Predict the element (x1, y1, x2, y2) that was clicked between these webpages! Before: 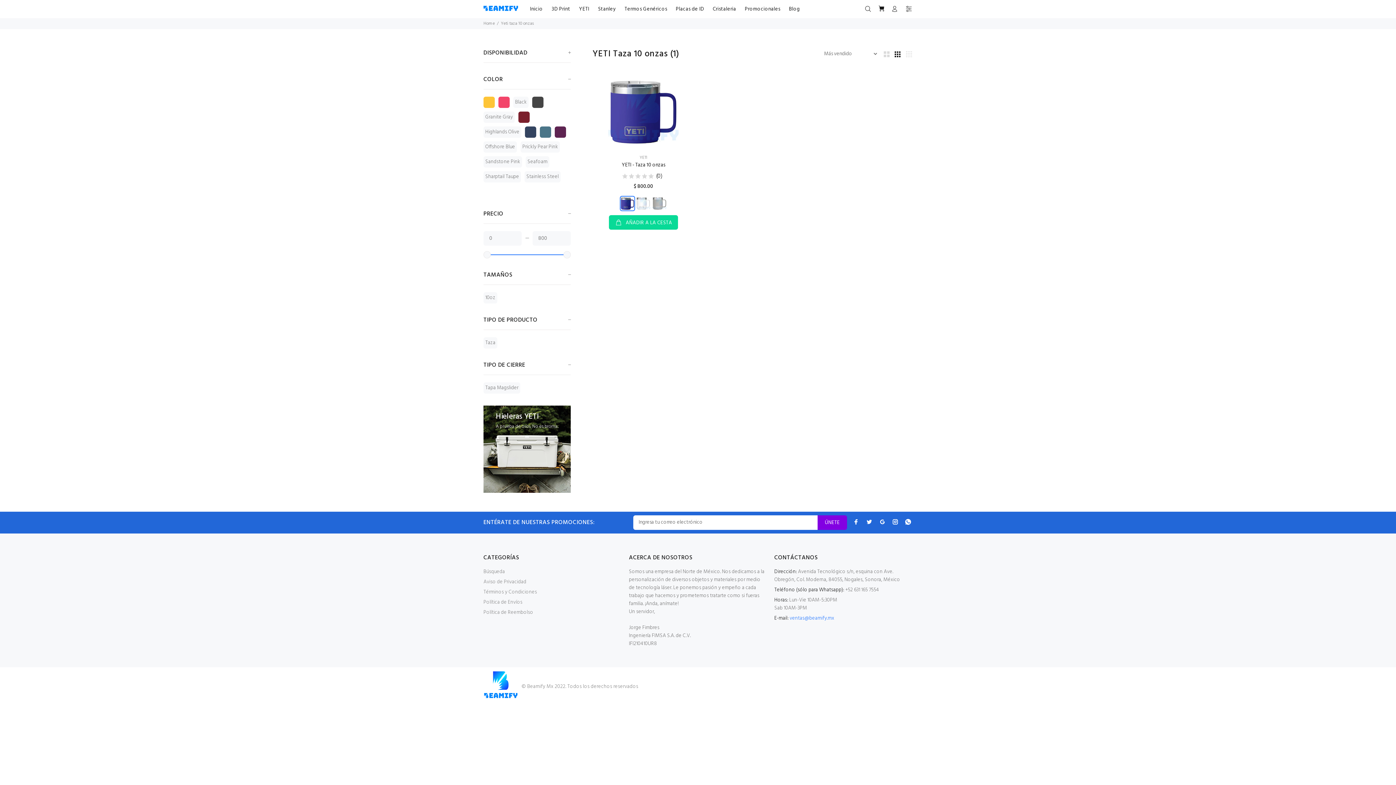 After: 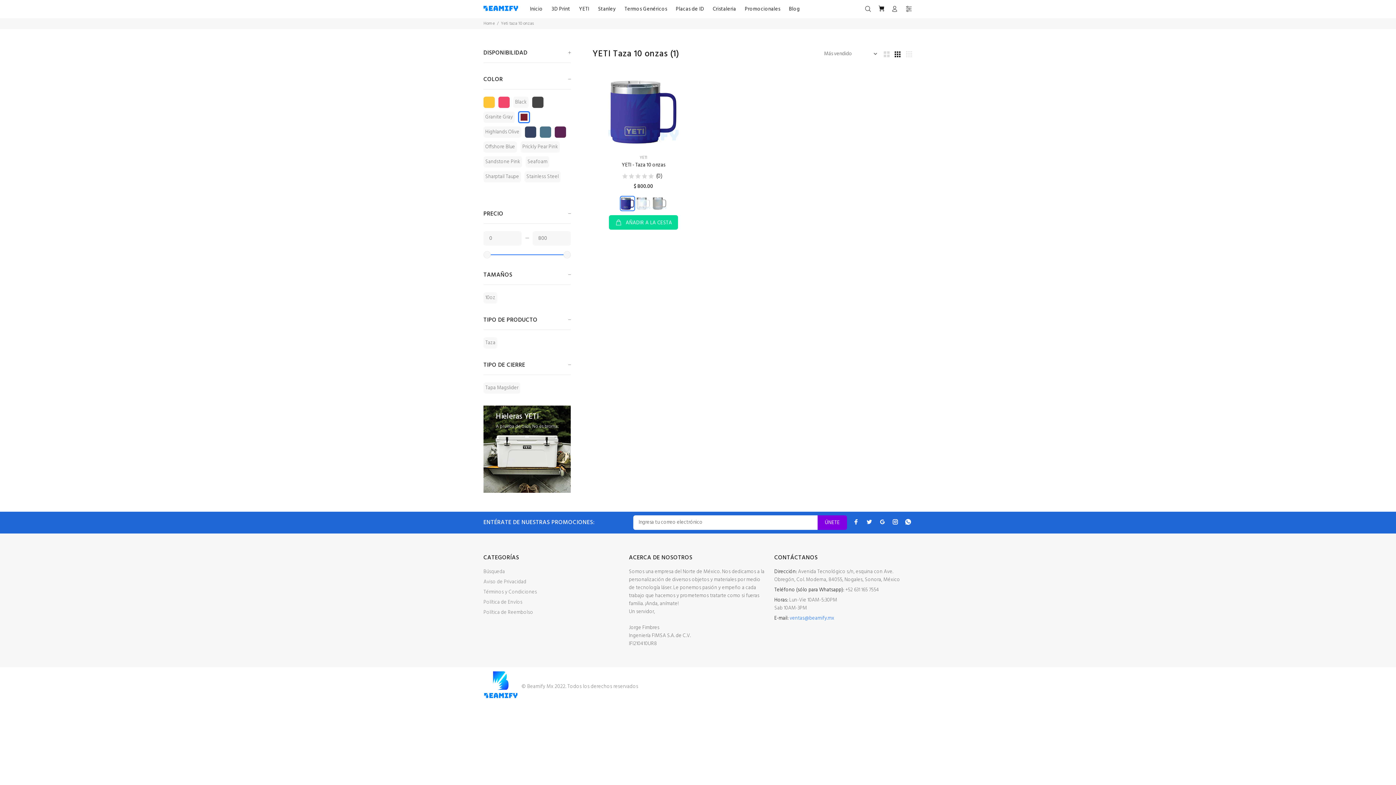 Action: label: Harvest Red bbox: (518, 111, 529, 122)